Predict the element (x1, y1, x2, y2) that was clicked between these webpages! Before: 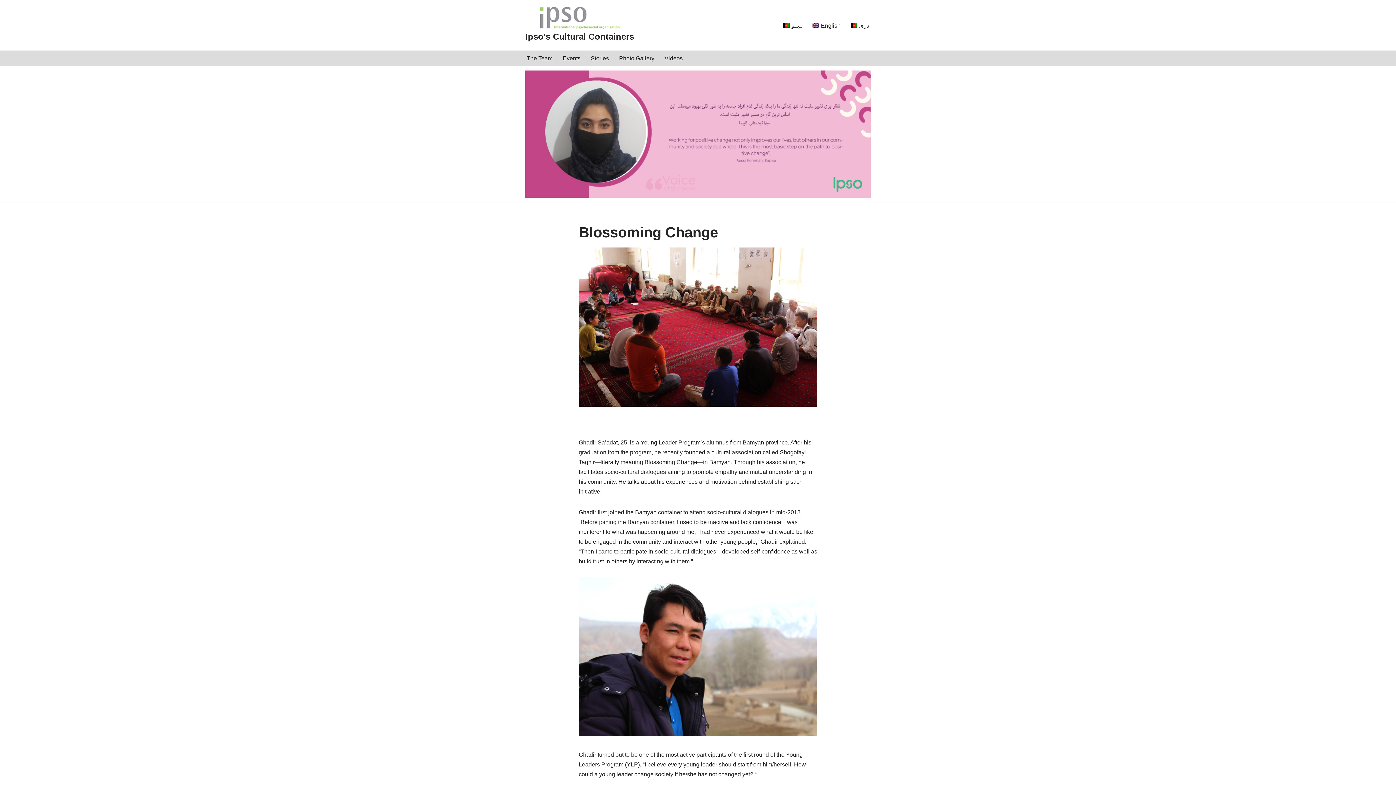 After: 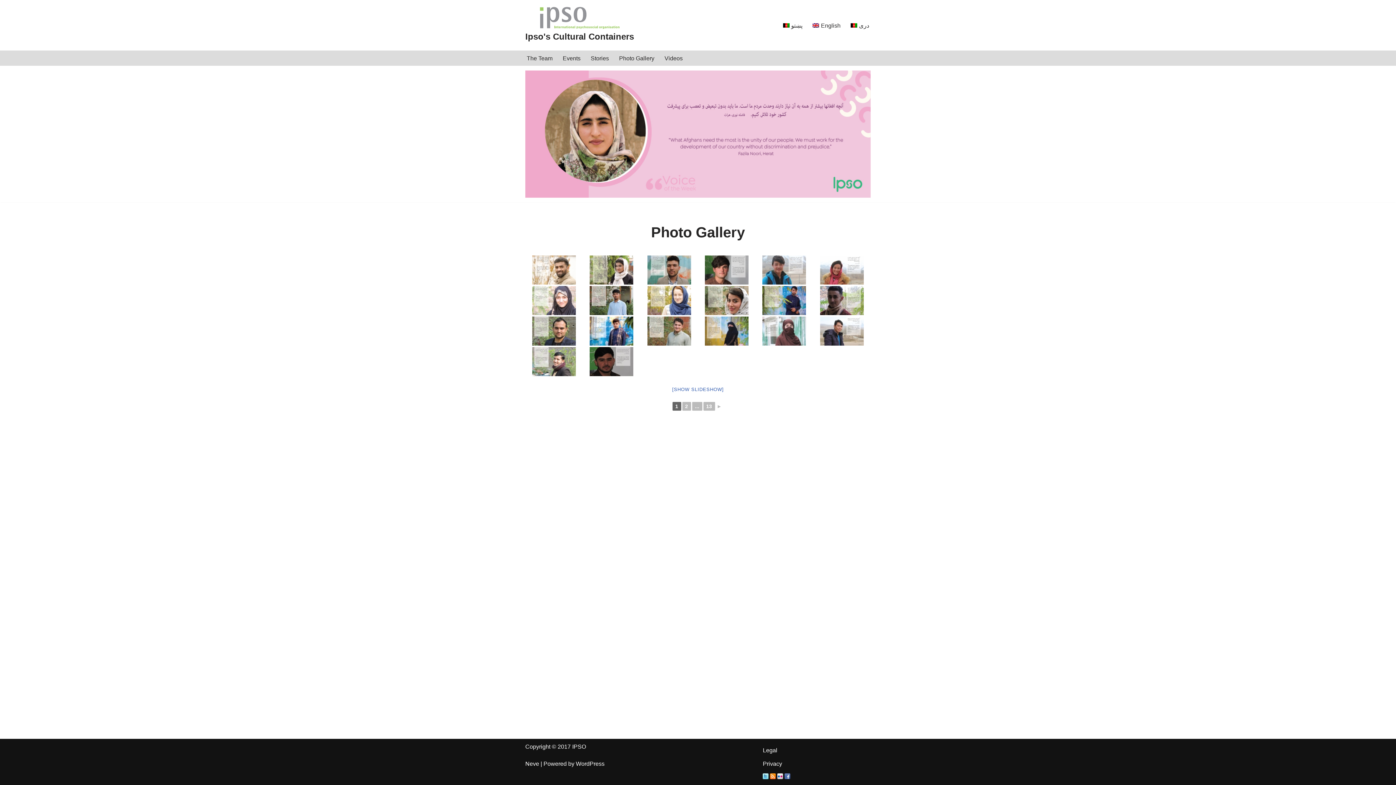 Action: bbox: (619, 53, 654, 62) label: Photo Gallery